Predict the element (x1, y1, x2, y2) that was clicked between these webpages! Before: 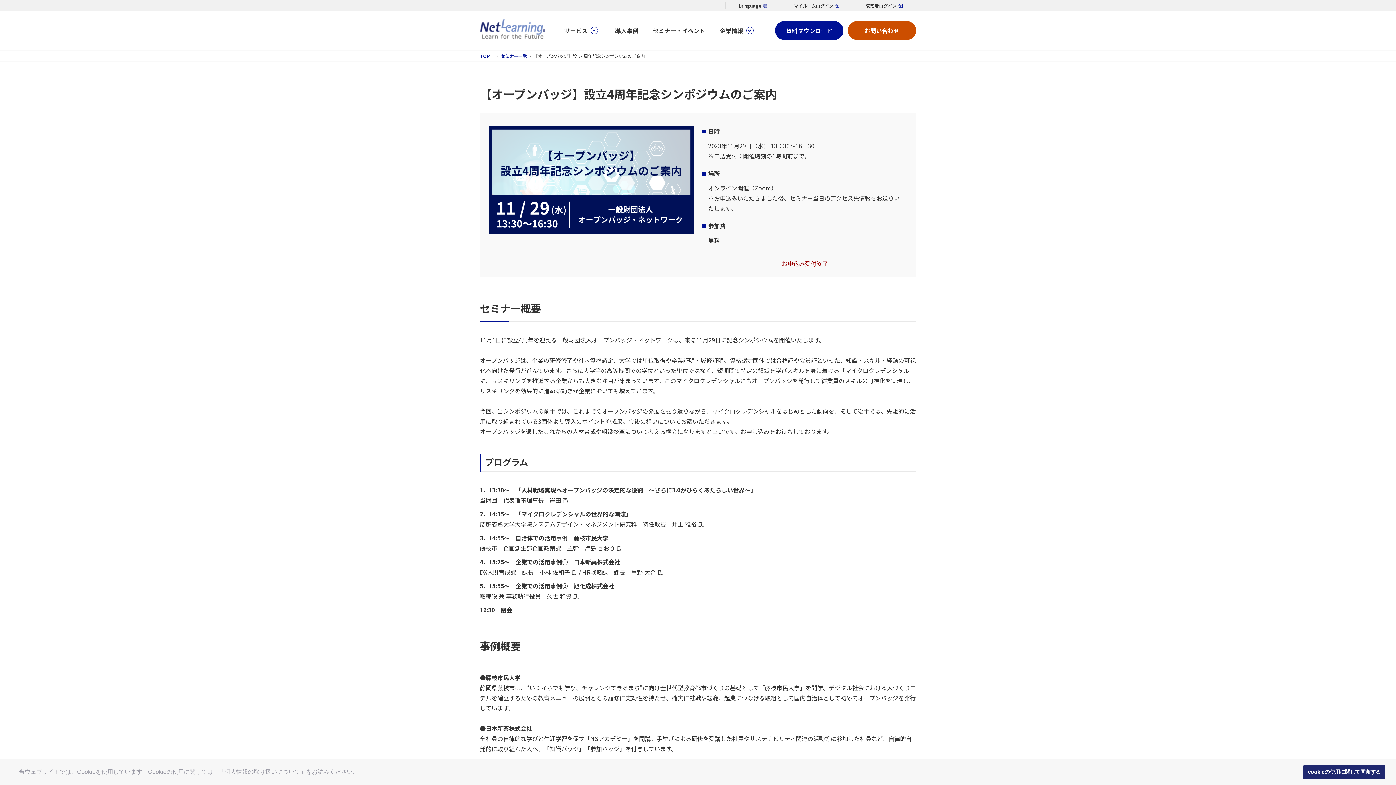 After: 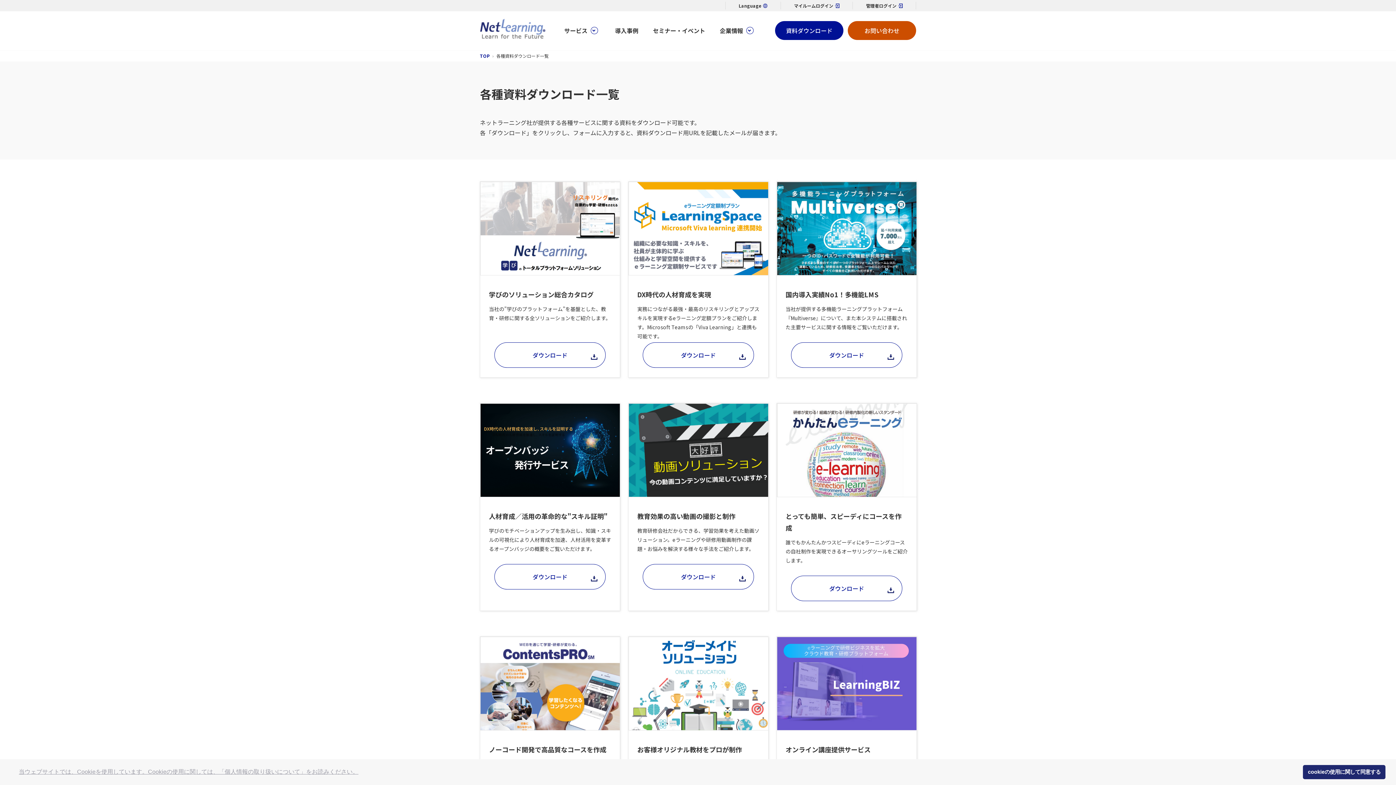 Action: label: 資料ダウンロード bbox: (775, 21, 843, 40)